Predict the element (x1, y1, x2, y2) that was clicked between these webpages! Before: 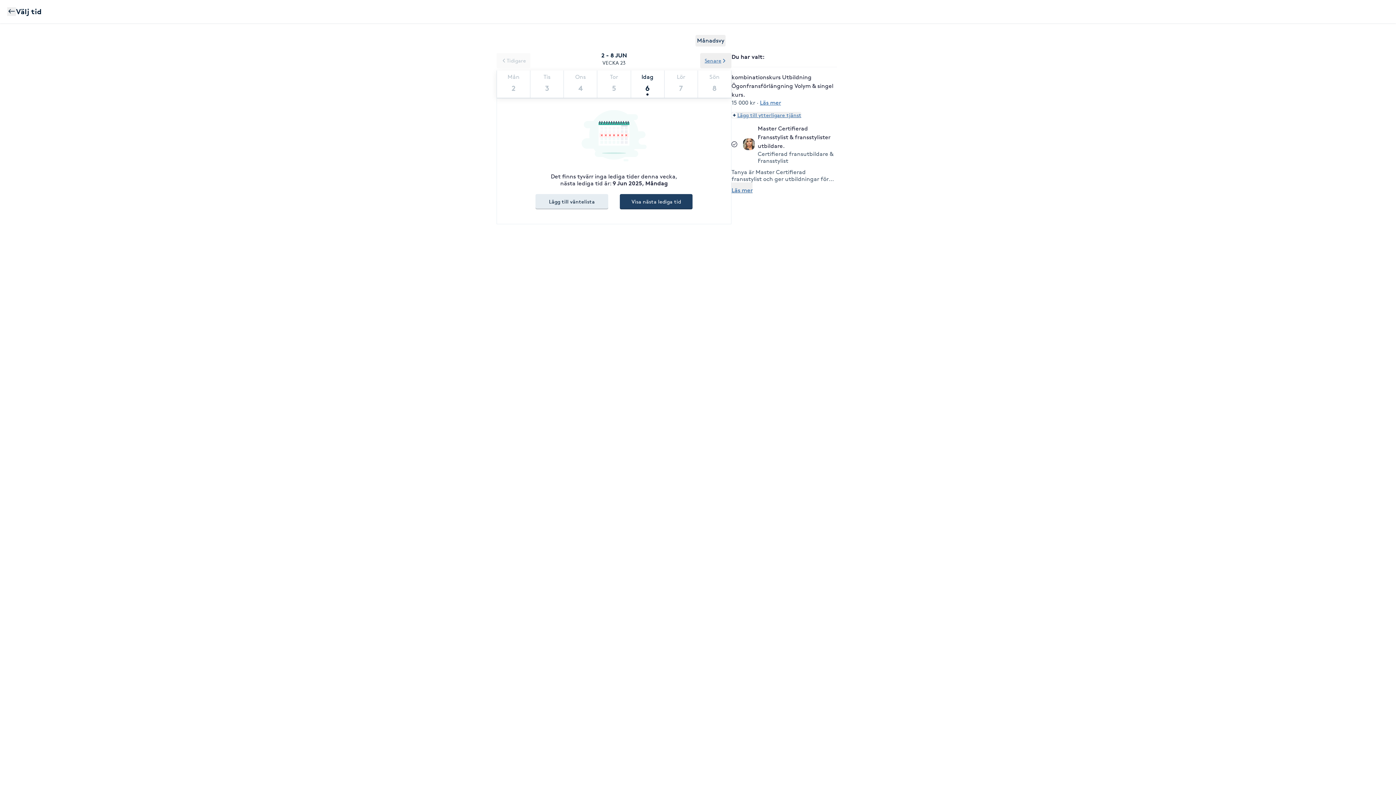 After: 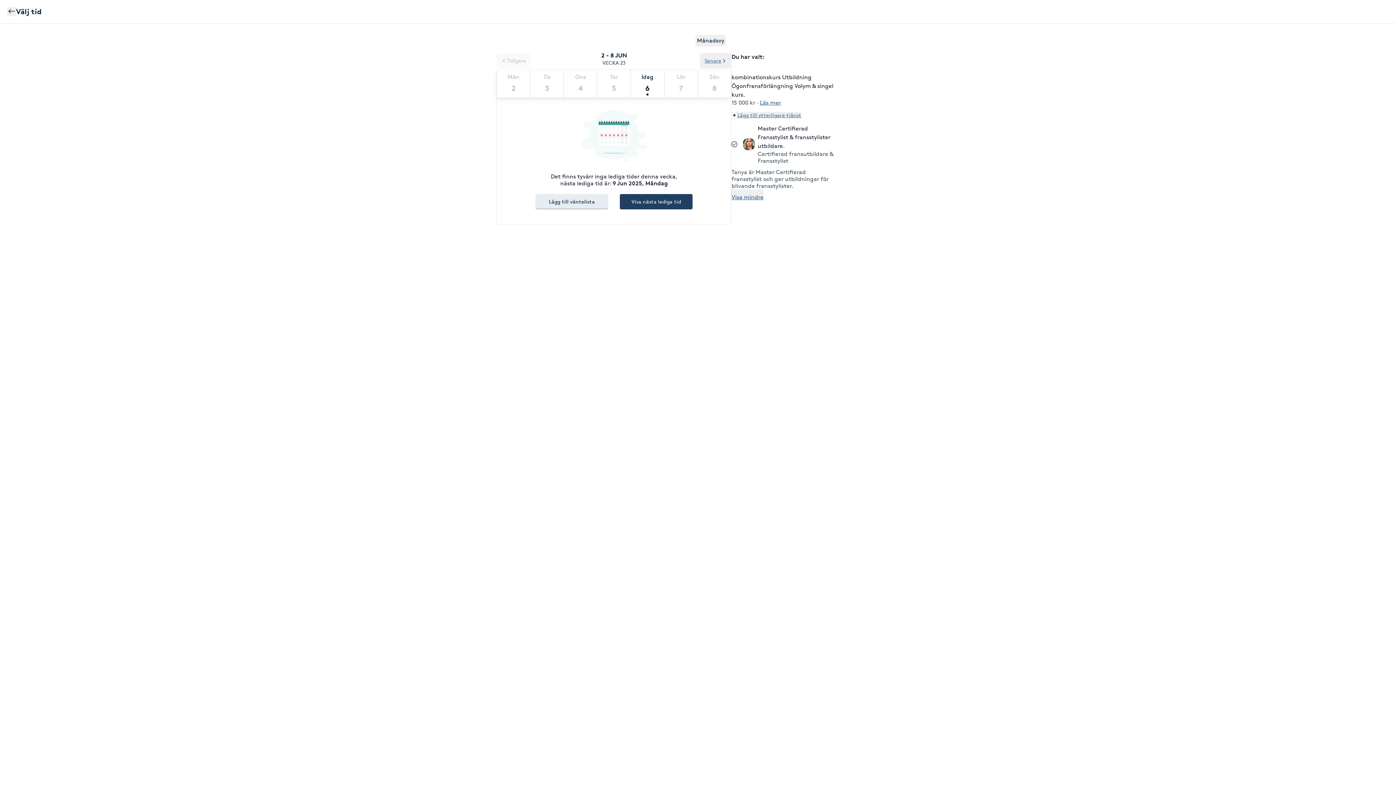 Action: bbox: (731, 182, 752, 193) label: Läs mer